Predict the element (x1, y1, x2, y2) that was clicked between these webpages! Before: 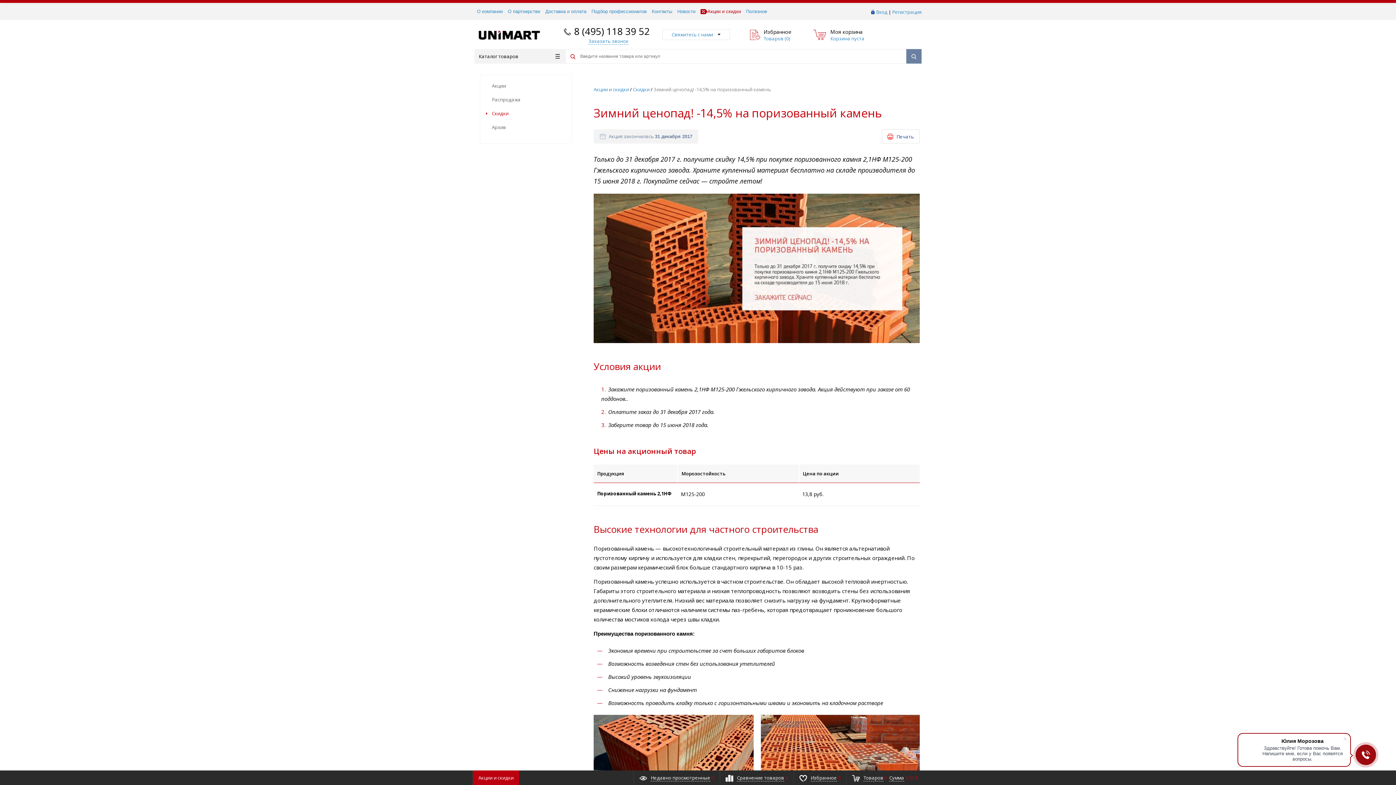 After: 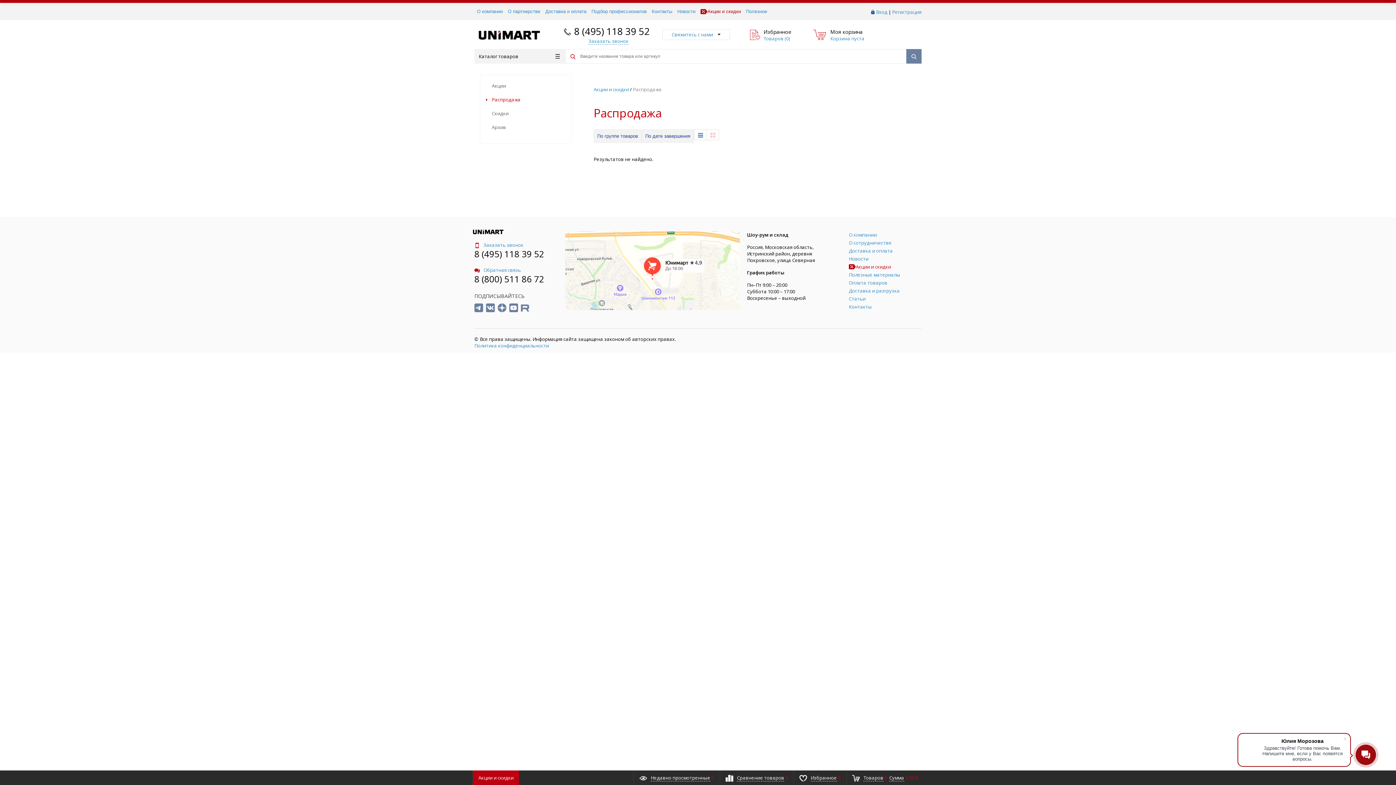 Action: bbox: (480, 92, 571, 106) label: Распродажа